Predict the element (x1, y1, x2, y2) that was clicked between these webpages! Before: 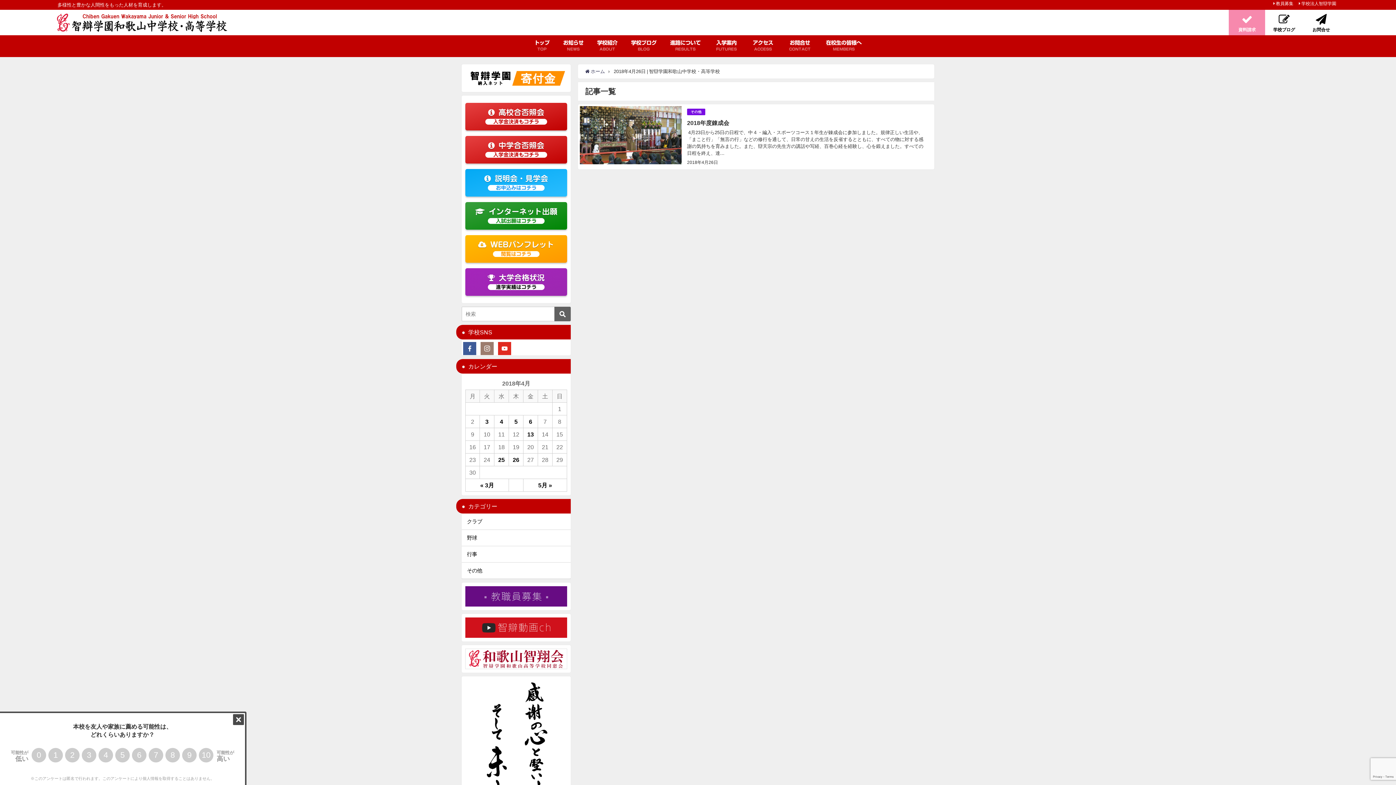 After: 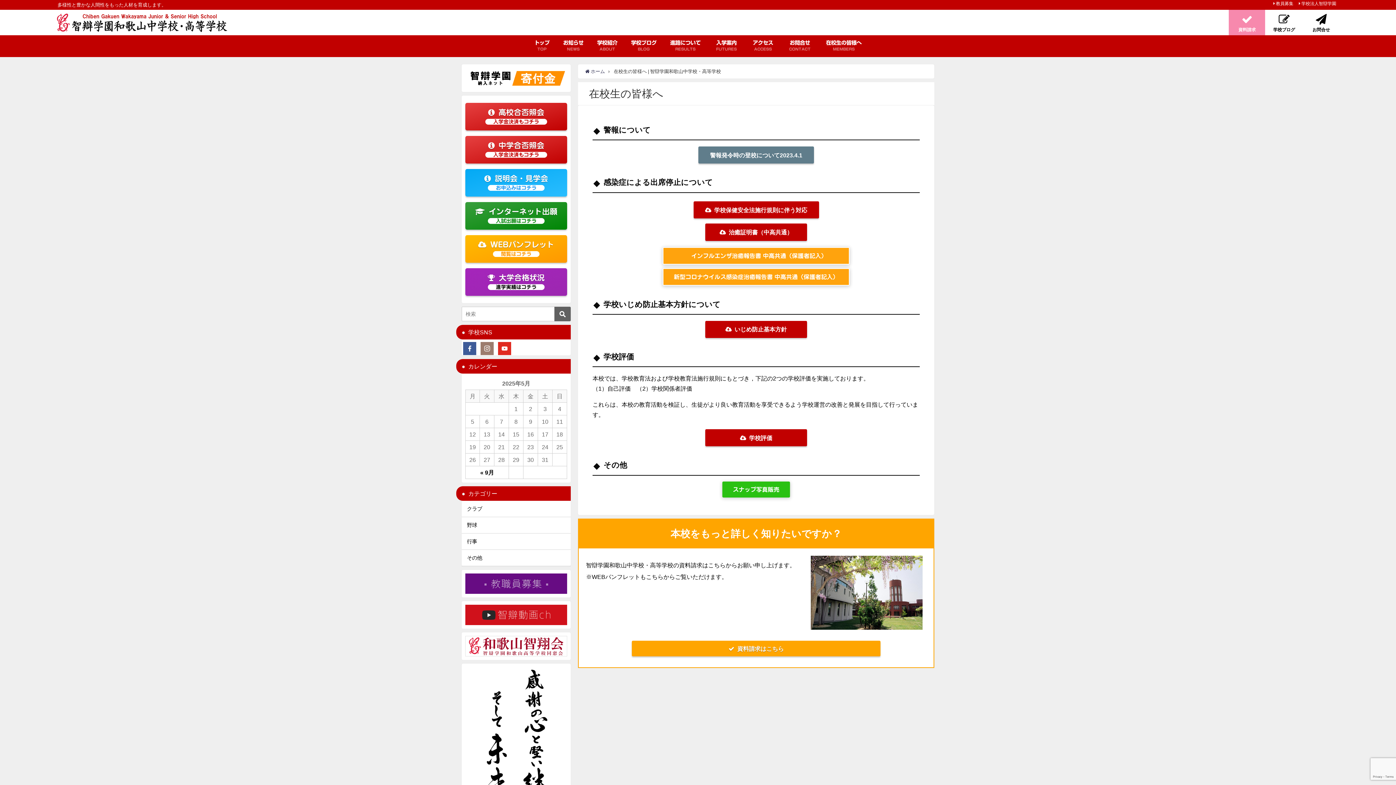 Action: label: 在校生の皆様へ
MEMBERS bbox: (819, 35, 868, 57)